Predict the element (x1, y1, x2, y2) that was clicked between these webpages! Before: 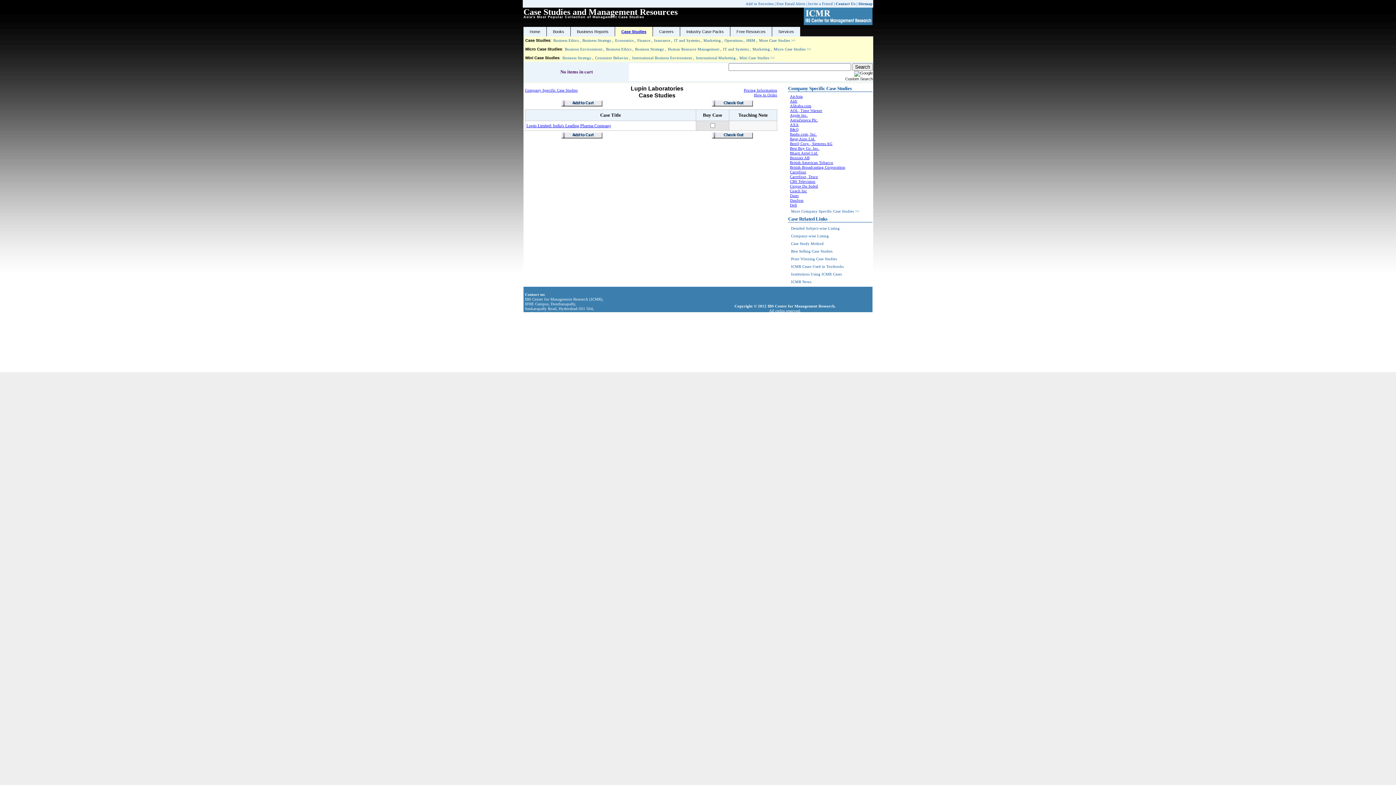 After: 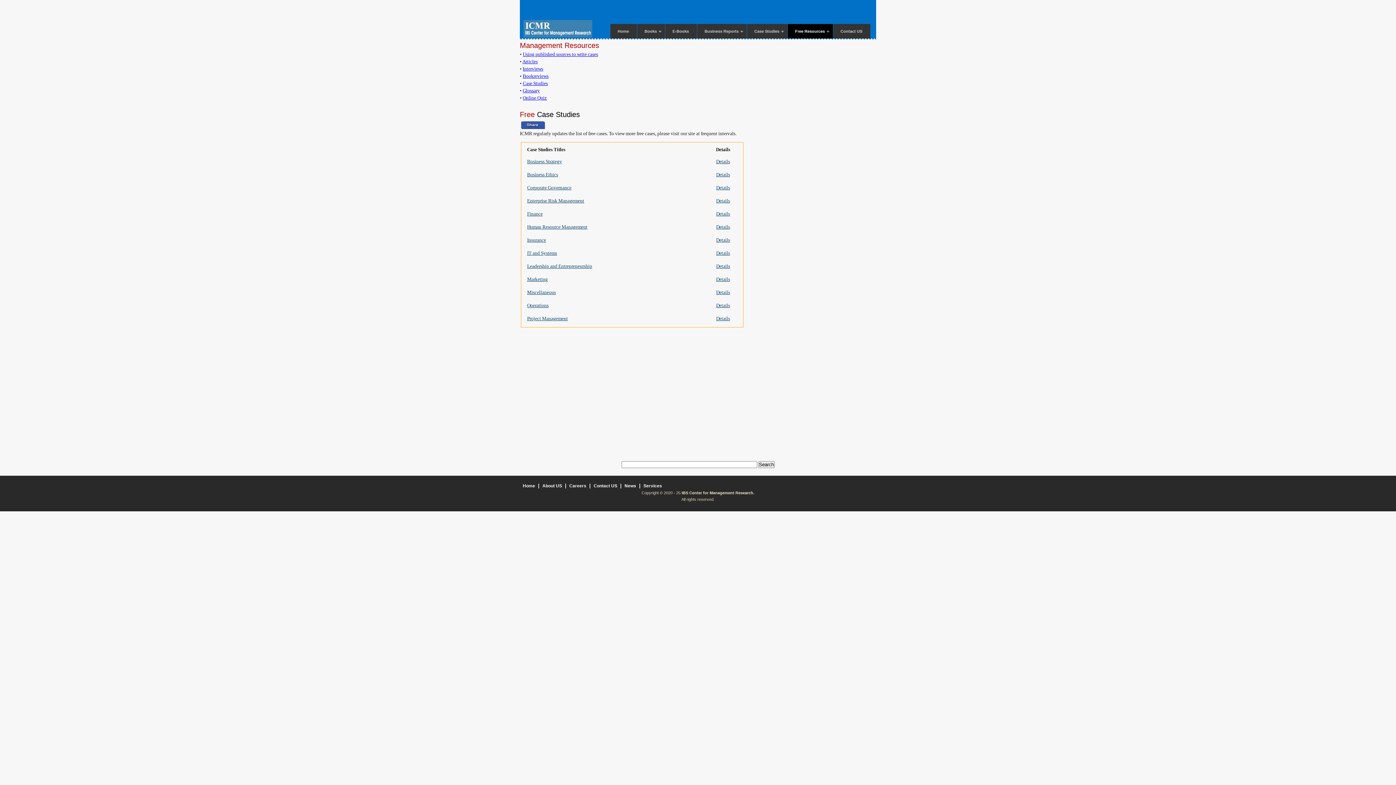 Action: label: Free Resources bbox: (736, 29, 765, 33)